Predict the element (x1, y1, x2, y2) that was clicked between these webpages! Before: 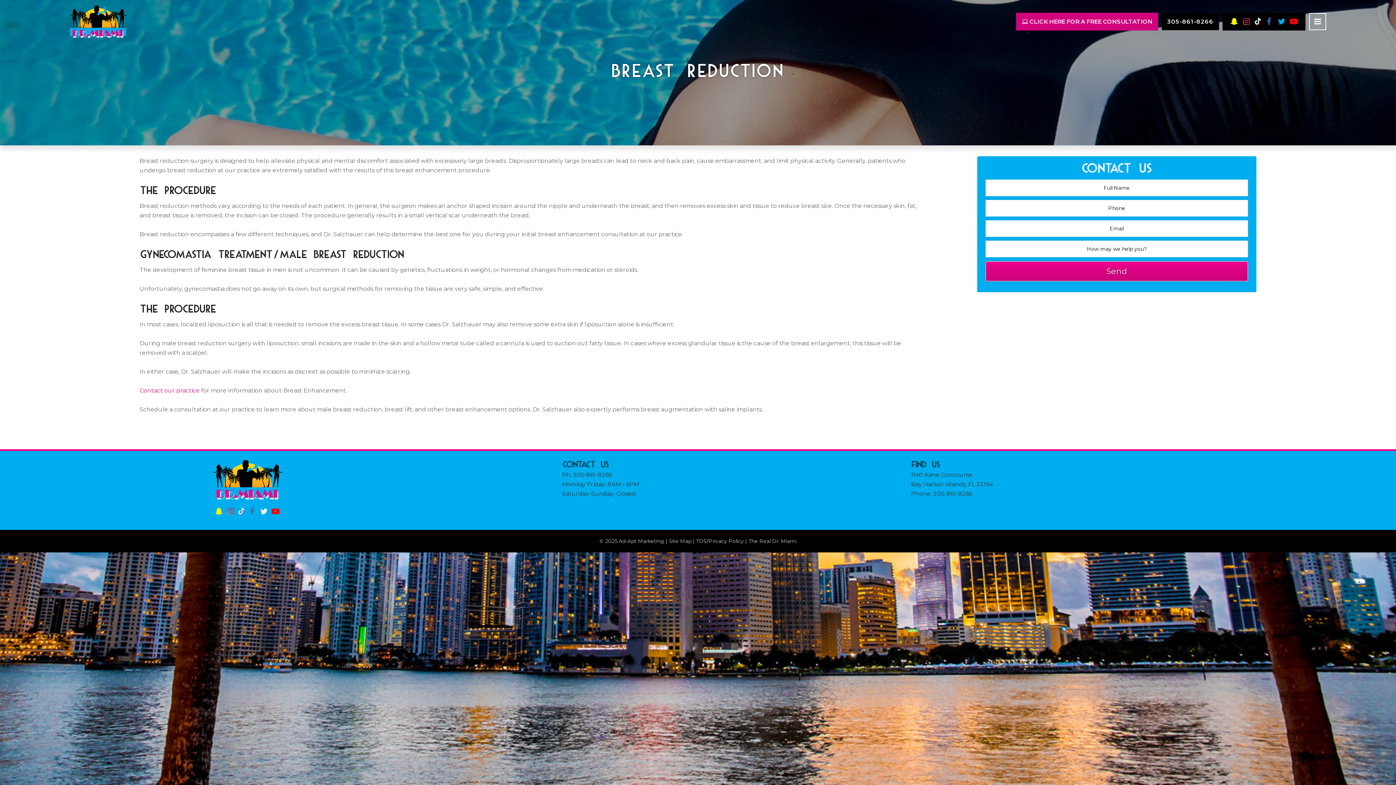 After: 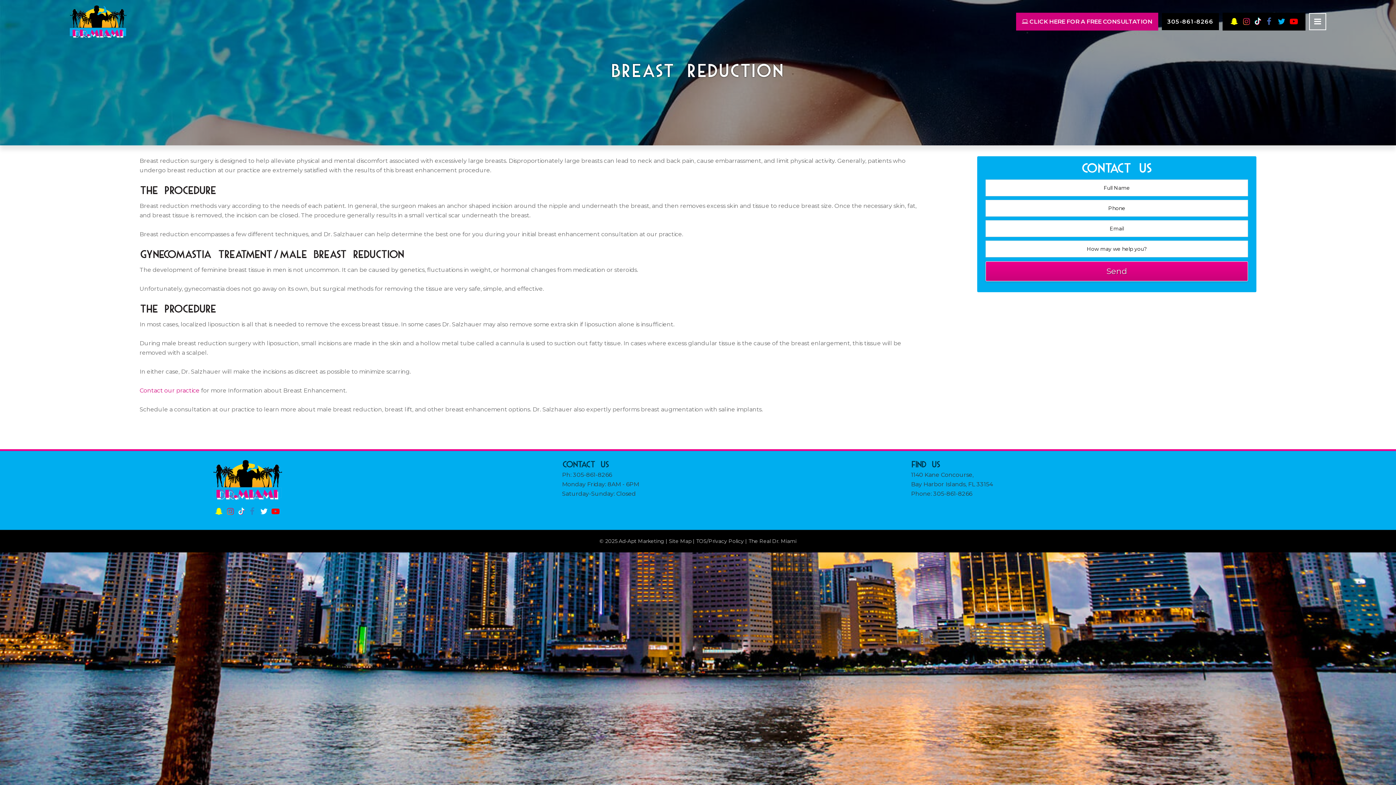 Action: bbox: (246, 509, 258, 515)